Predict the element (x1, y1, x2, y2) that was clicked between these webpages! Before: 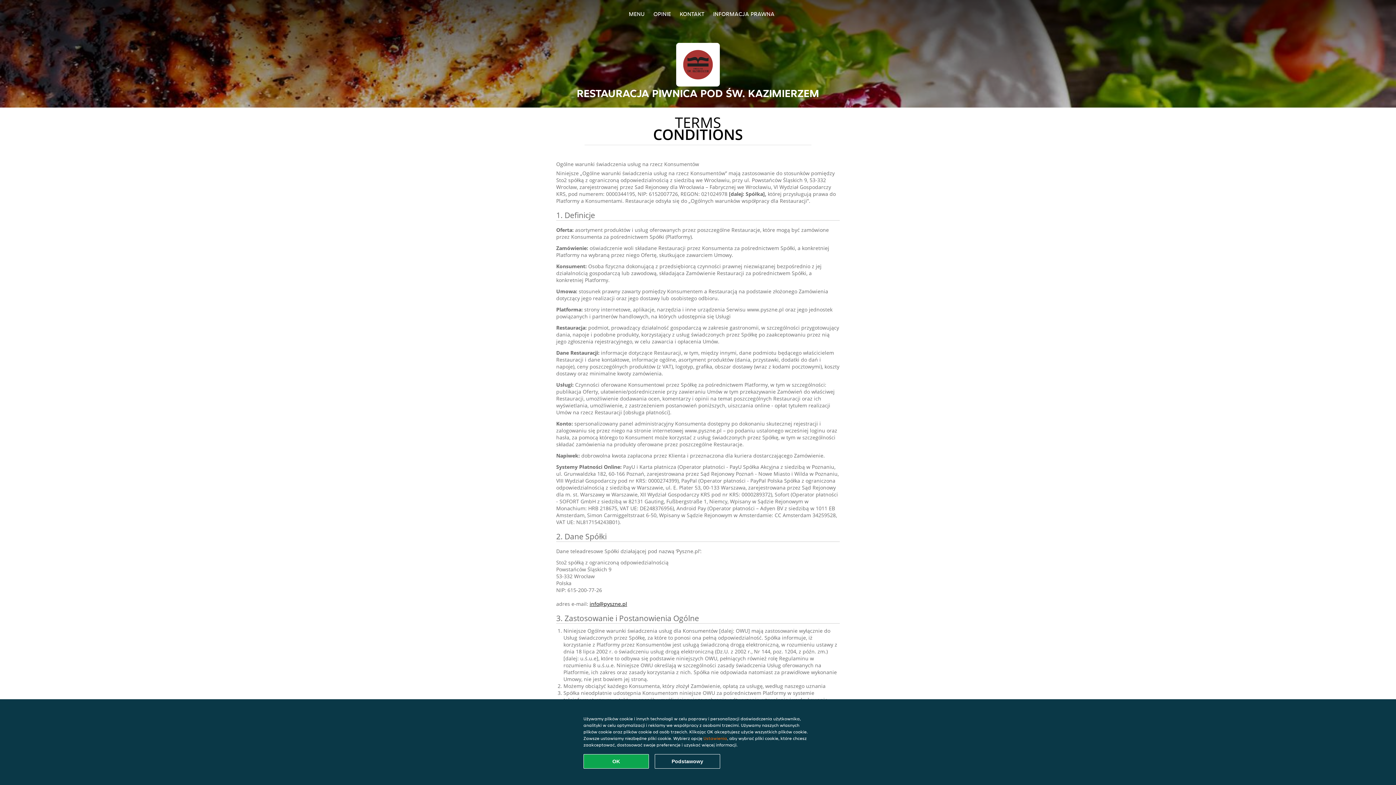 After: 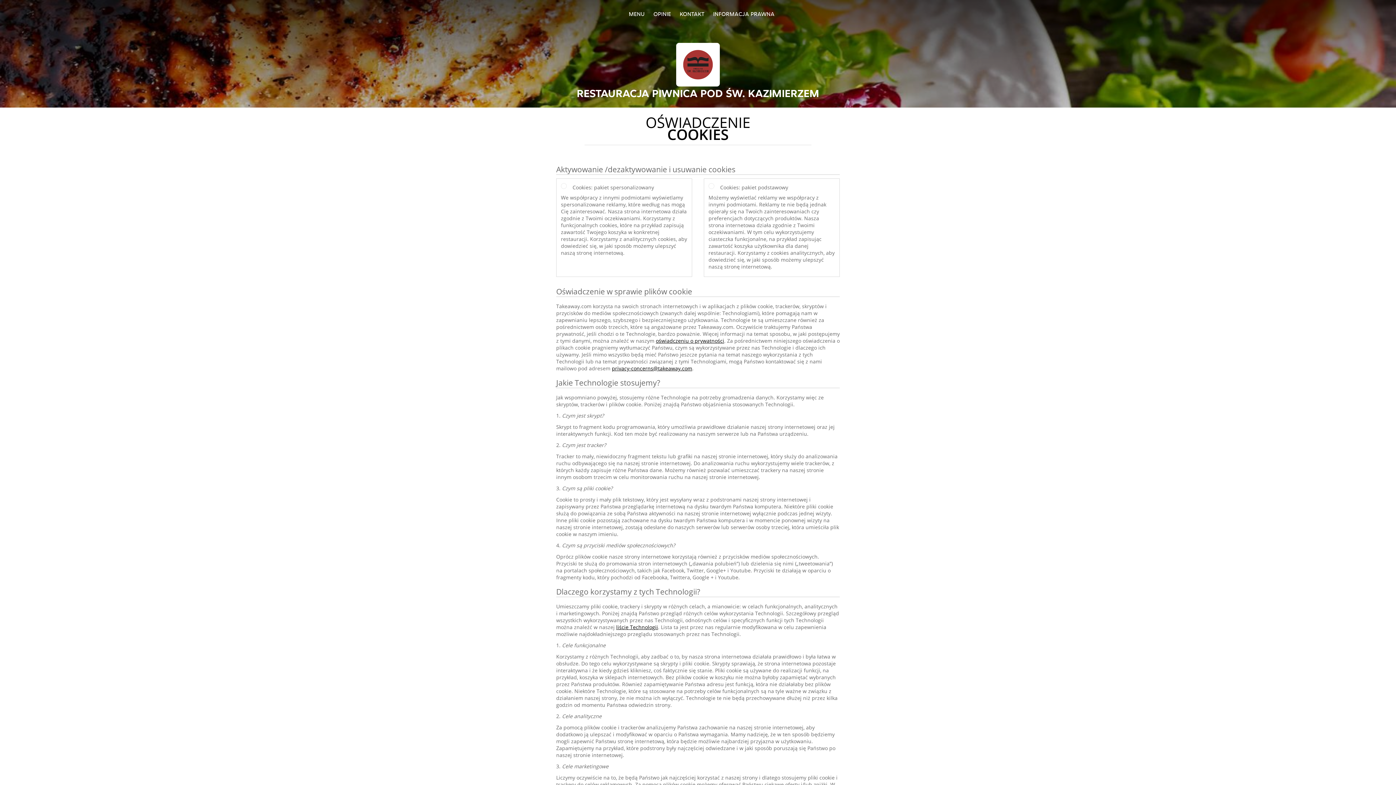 Action: label: Ustawienia bbox: (703, 736, 727, 741)